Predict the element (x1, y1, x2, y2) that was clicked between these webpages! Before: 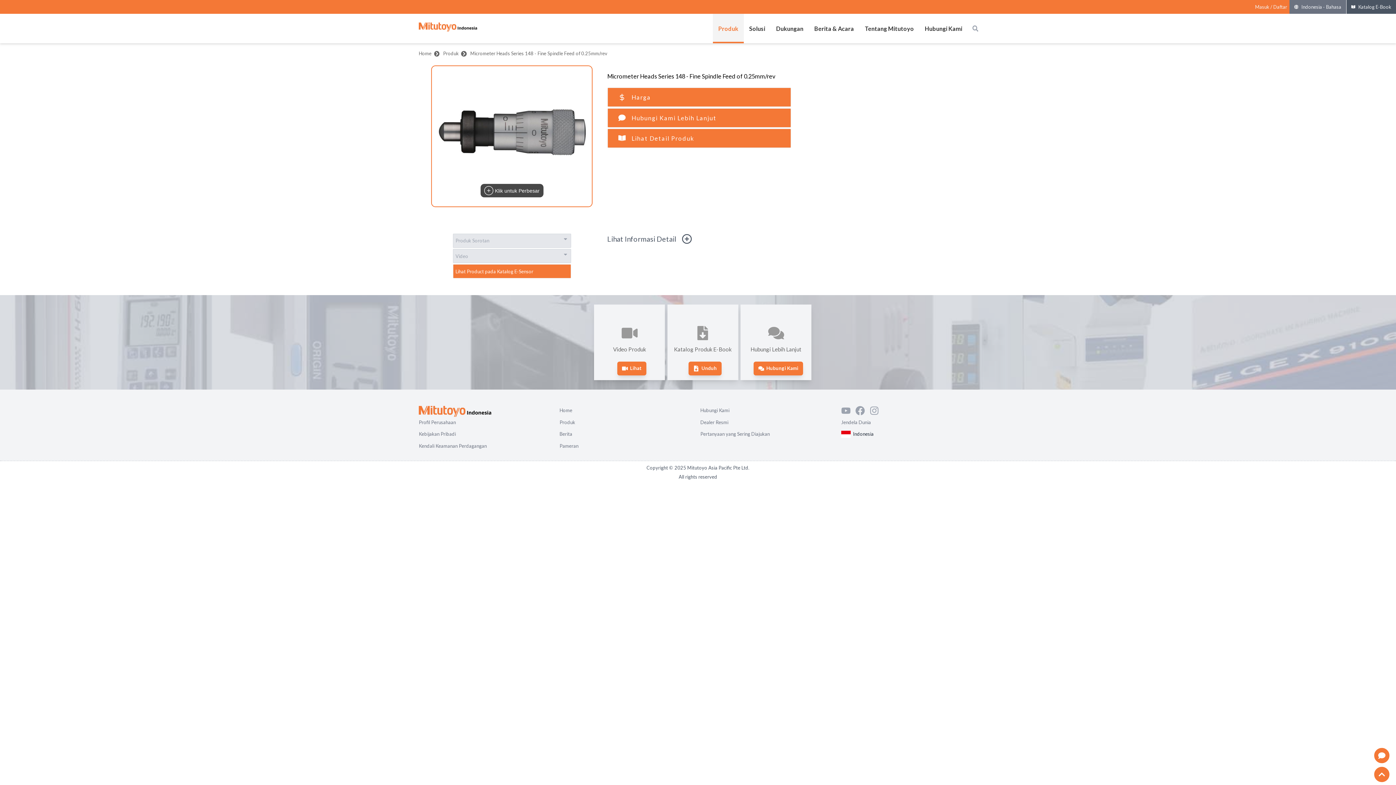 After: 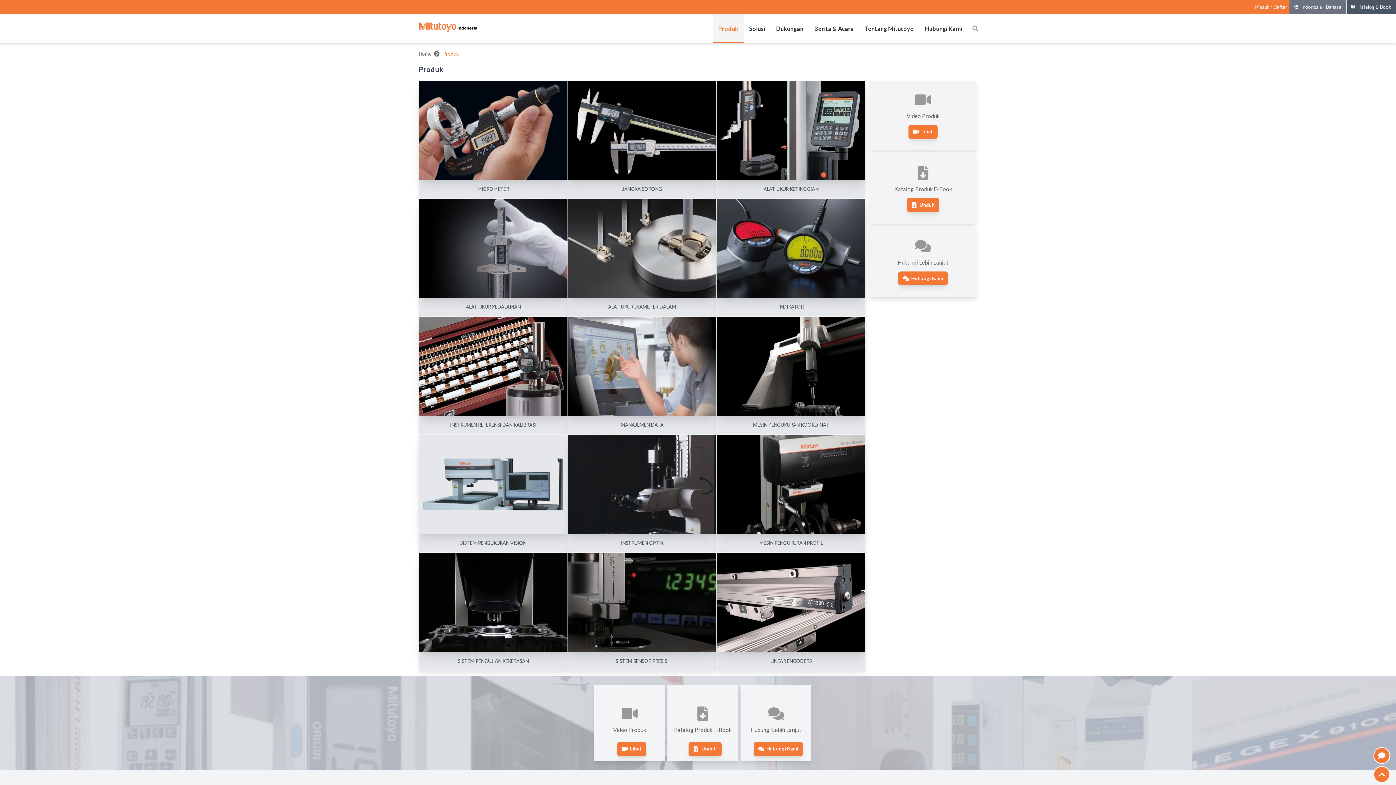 Action: bbox: (443, 50, 458, 56) label: Produk